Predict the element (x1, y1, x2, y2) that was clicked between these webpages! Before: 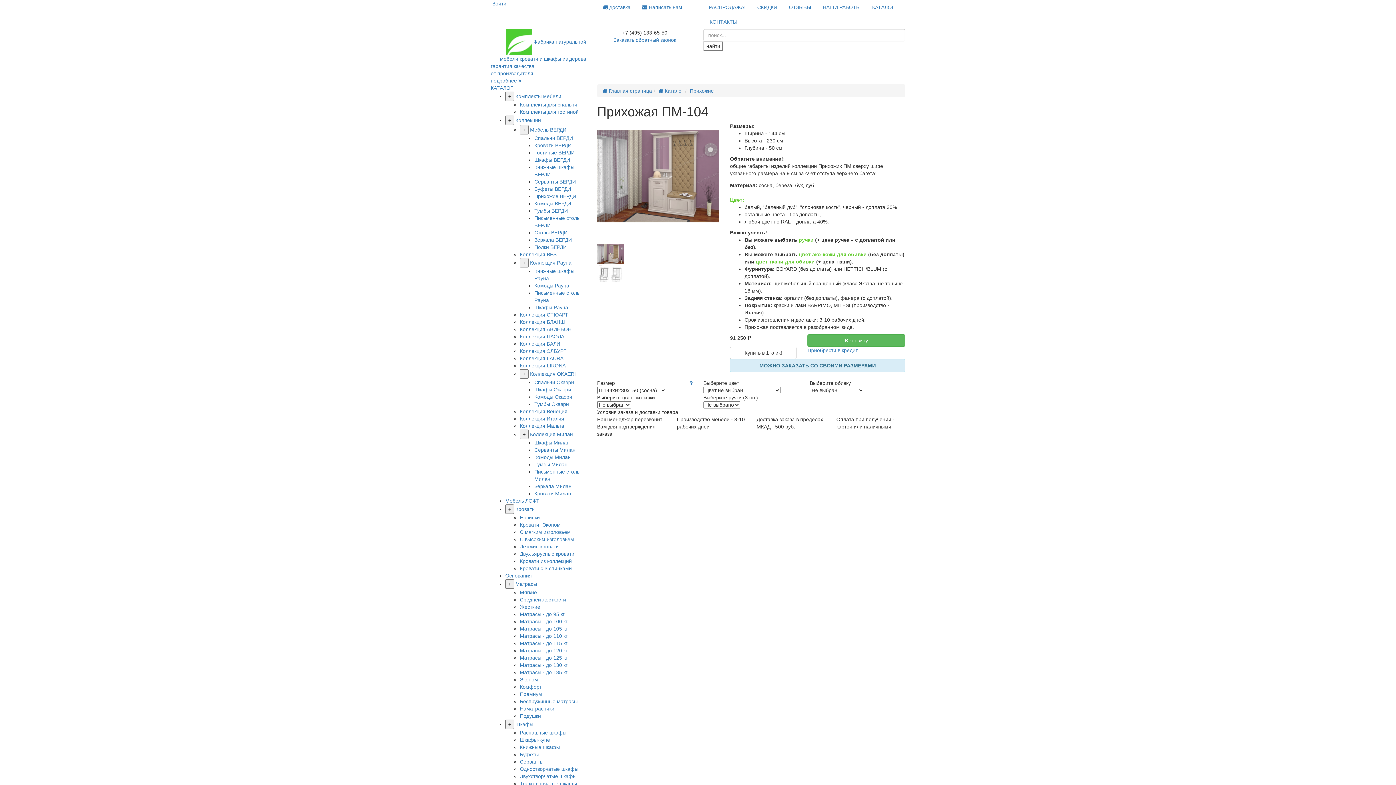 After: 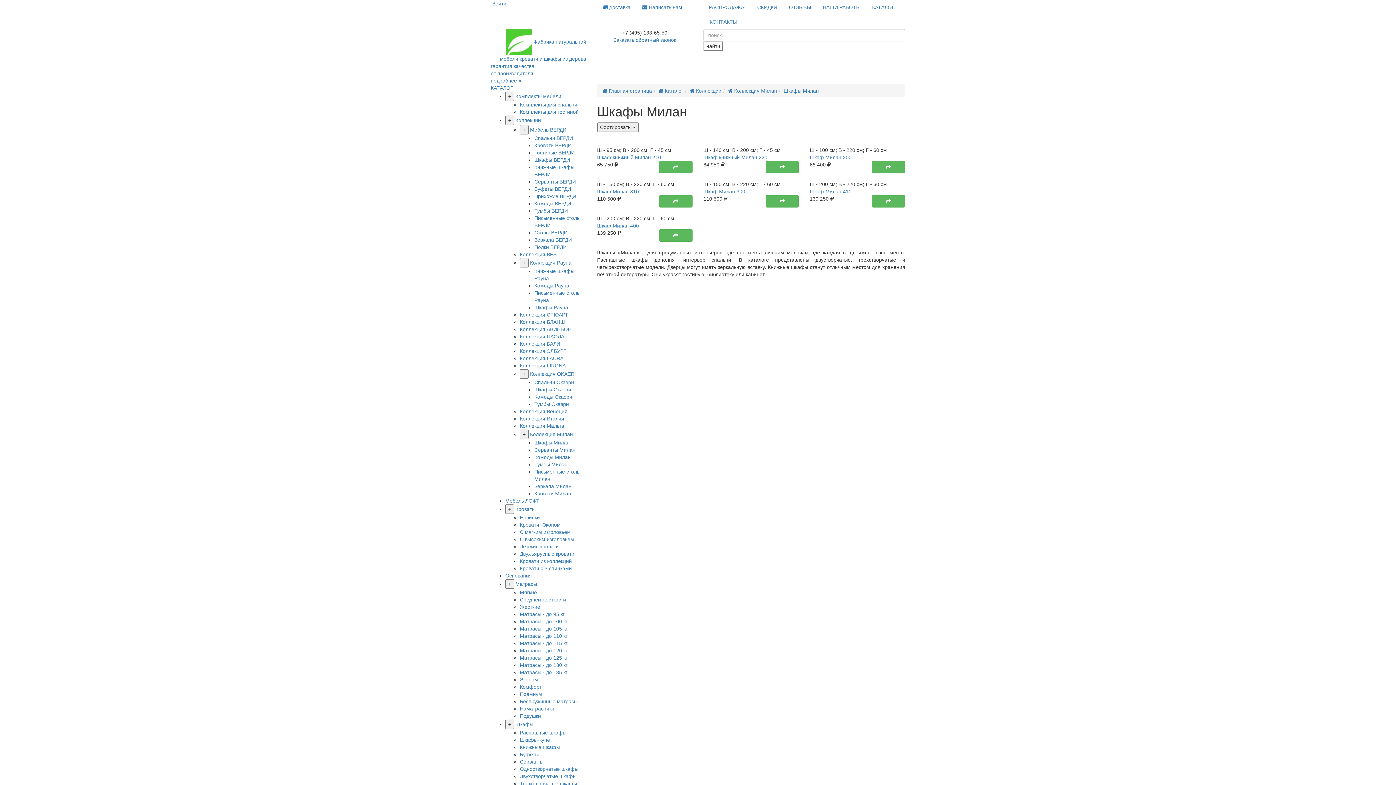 Action: bbox: (534, 440, 569, 445) label: Шкафы Милан